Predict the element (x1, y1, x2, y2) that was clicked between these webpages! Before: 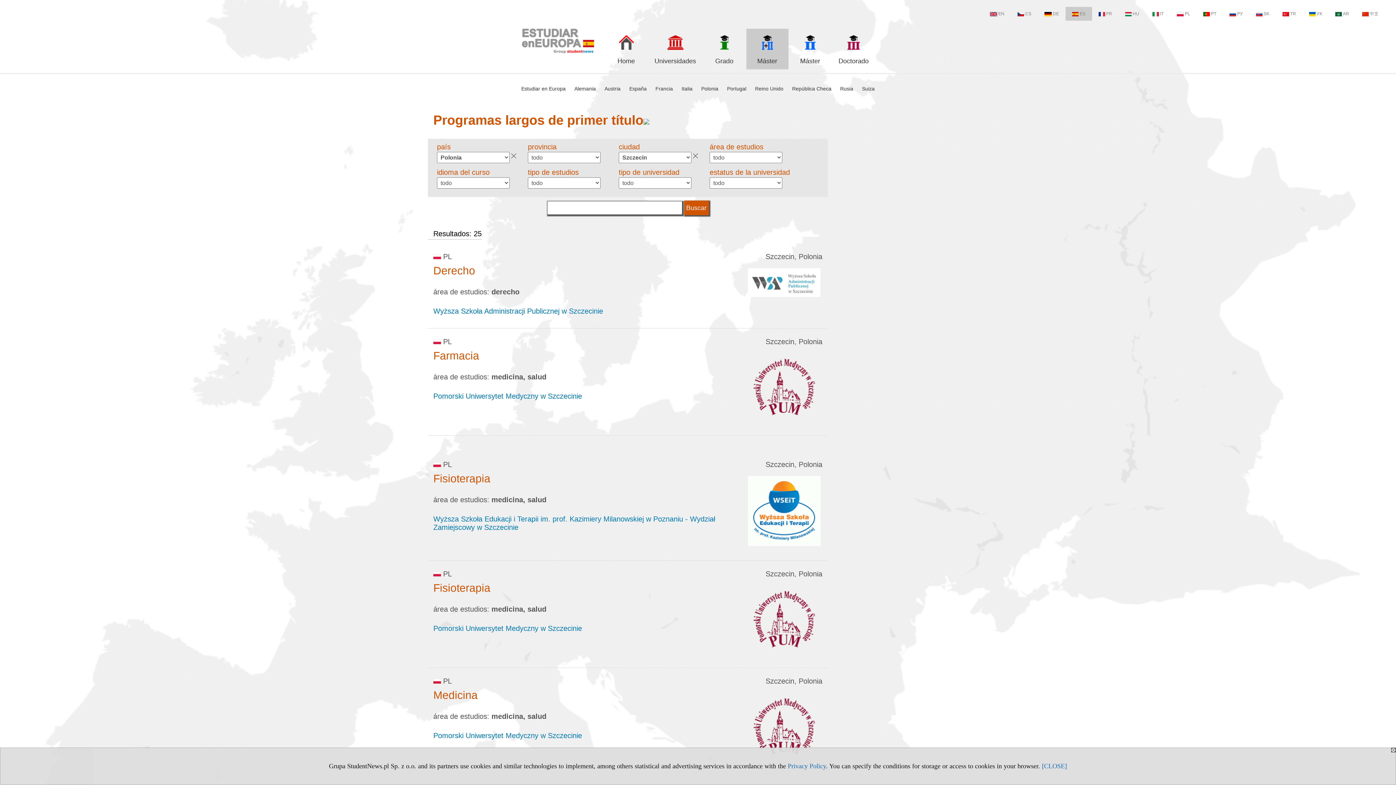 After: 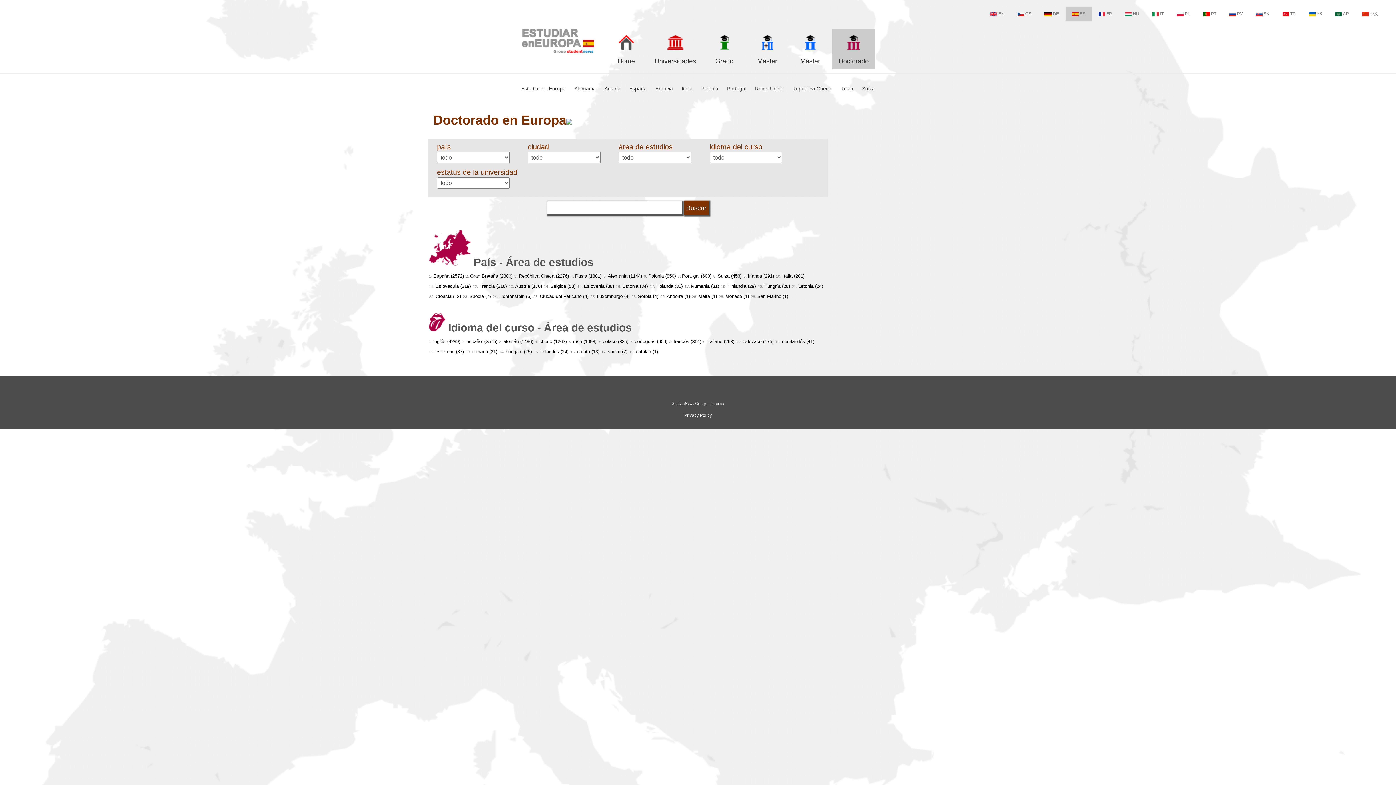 Action: label: 
Doctorado bbox: (832, 28, 875, 69)